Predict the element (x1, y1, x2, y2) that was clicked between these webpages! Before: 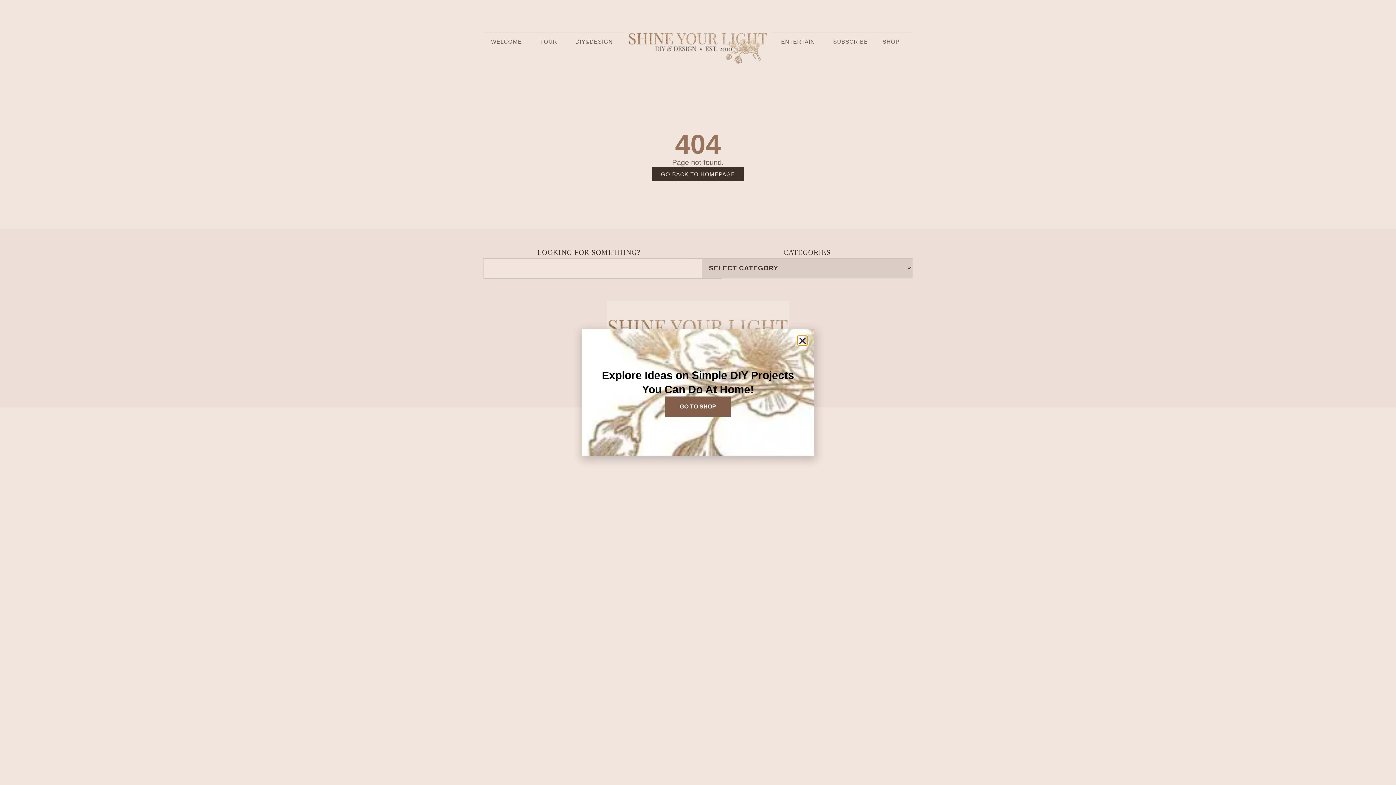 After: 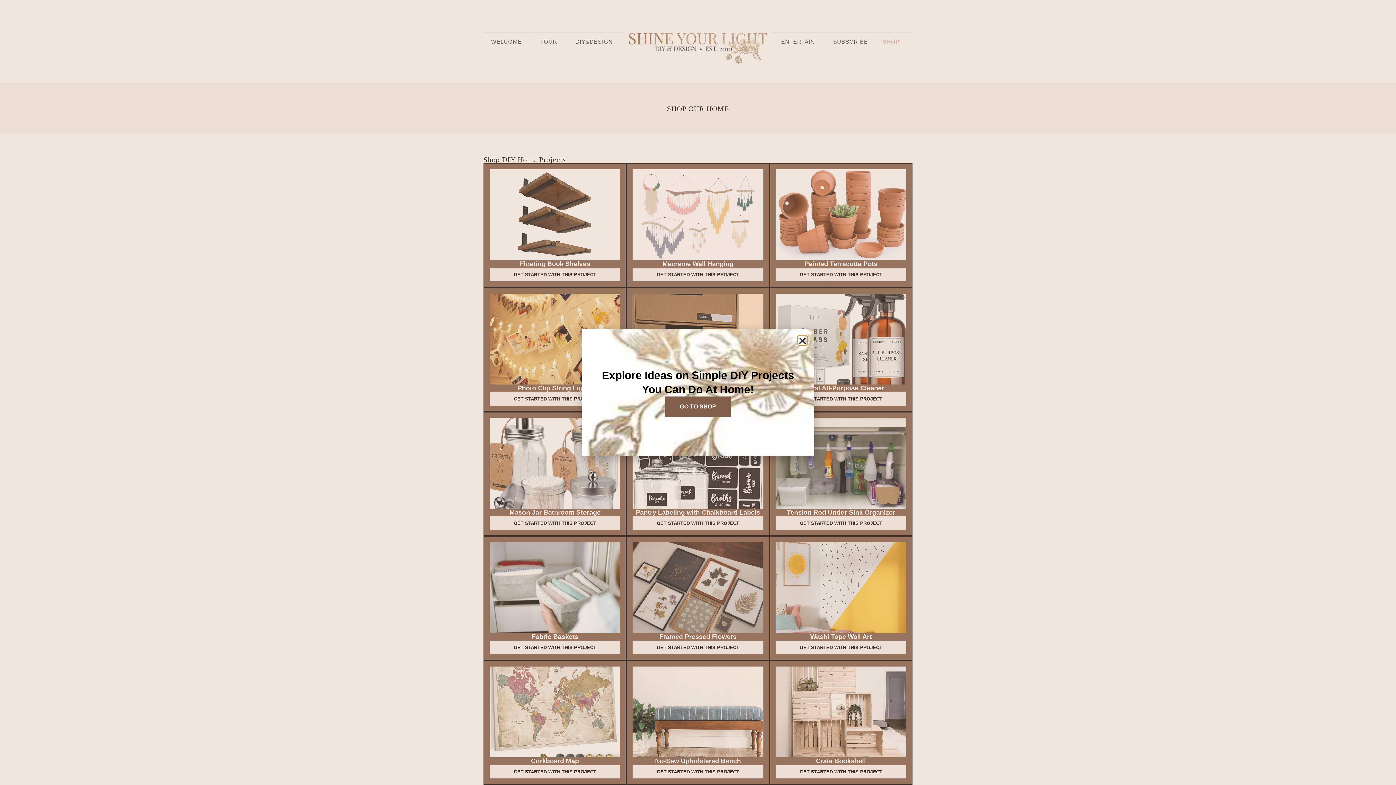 Action: bbox: (665, 396, 730, 417) label: GO TO SHOP